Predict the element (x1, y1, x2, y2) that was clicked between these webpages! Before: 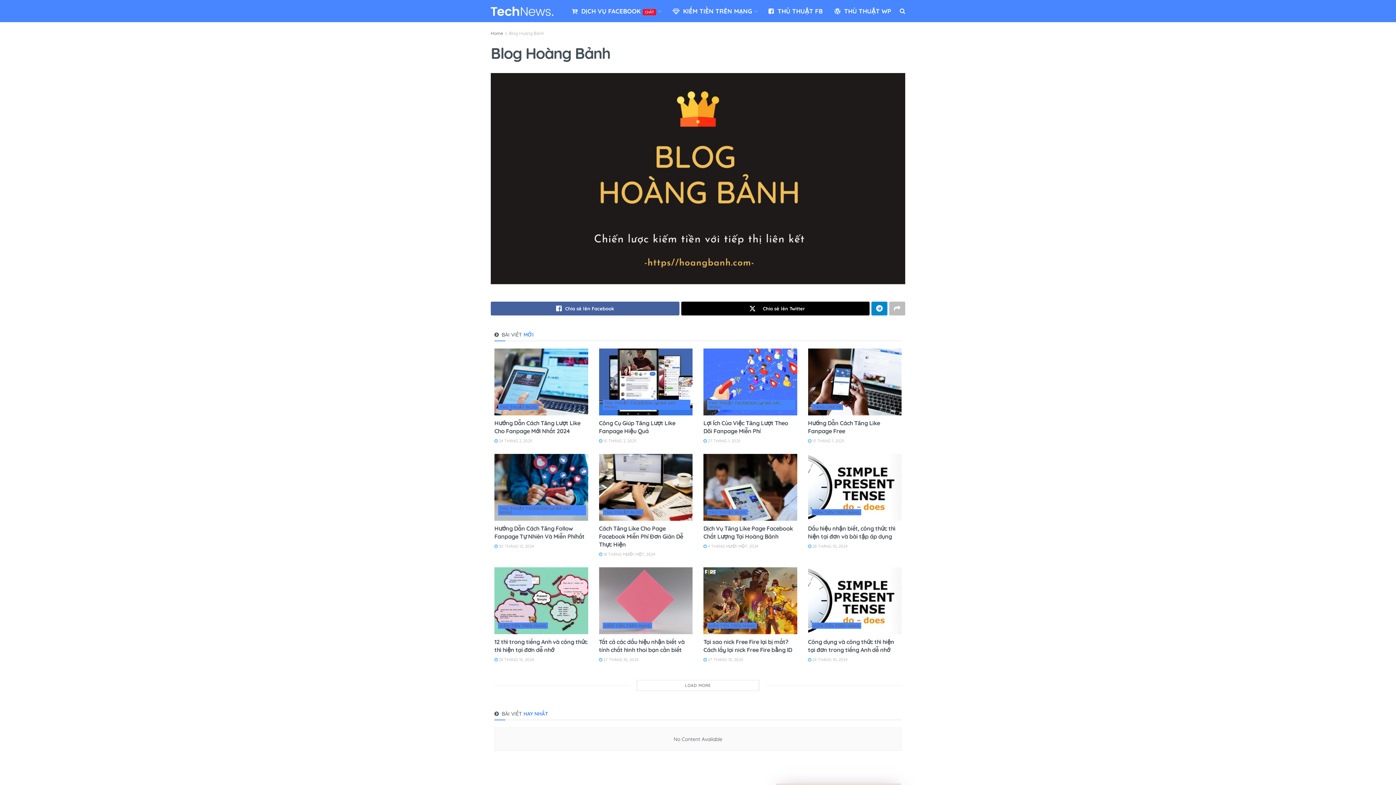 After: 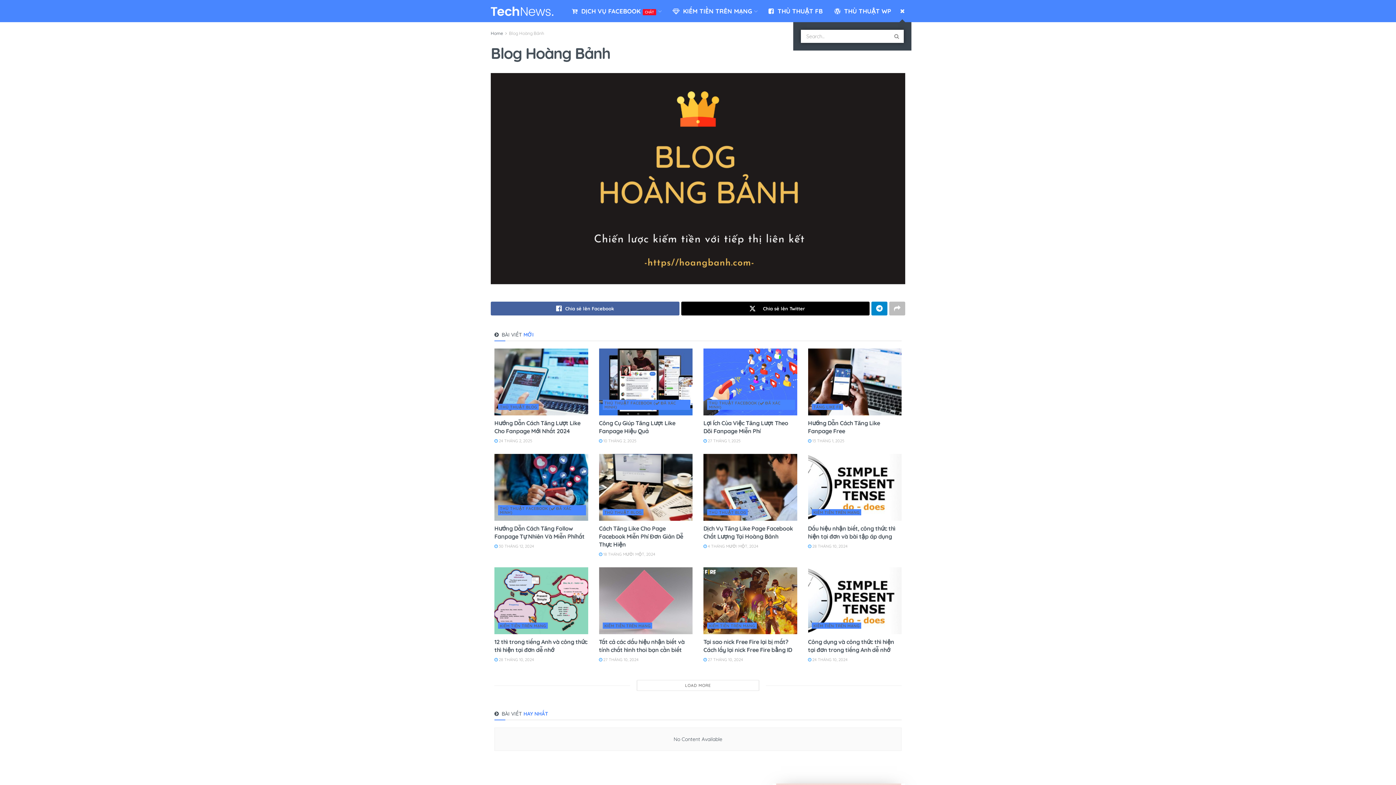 Action: bbox: (900, 0, 905, 22) label: Search Button